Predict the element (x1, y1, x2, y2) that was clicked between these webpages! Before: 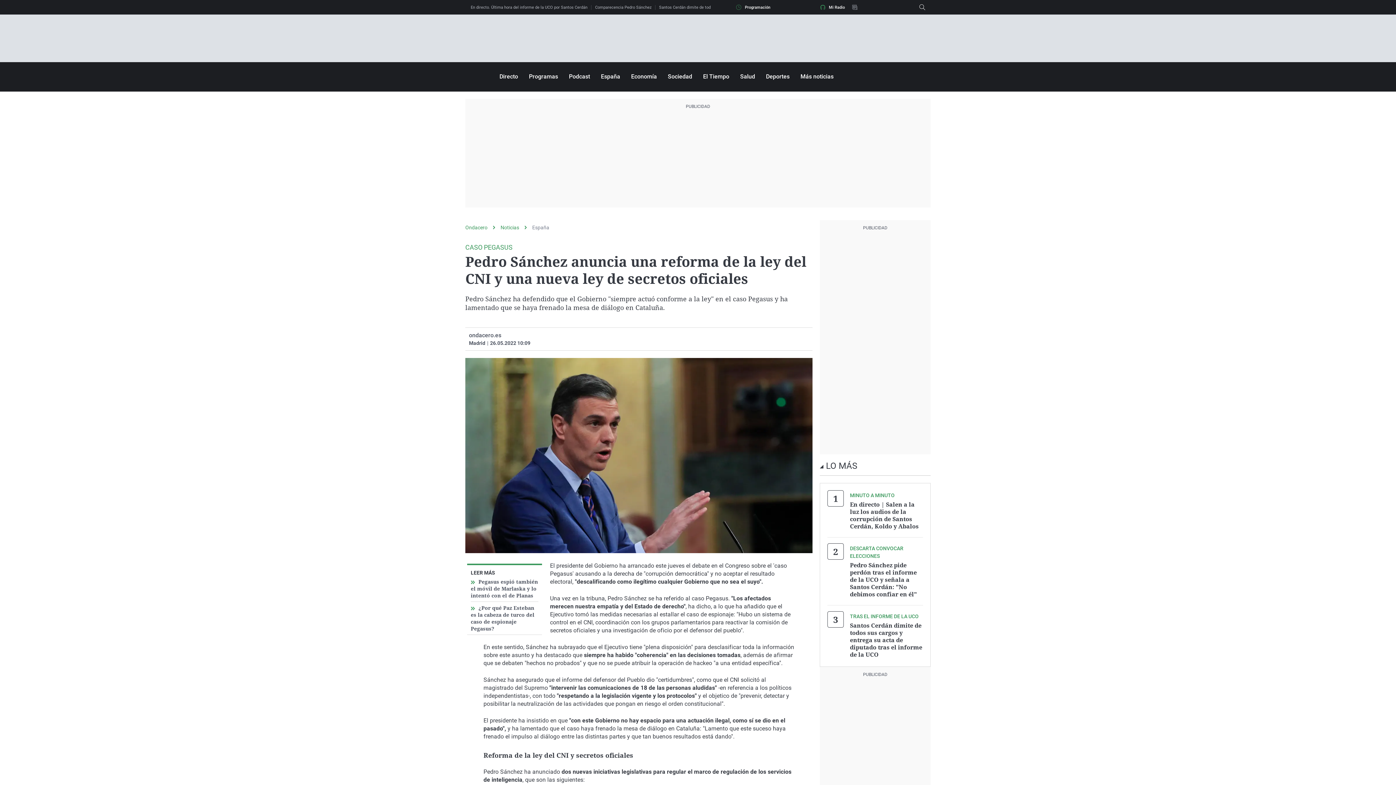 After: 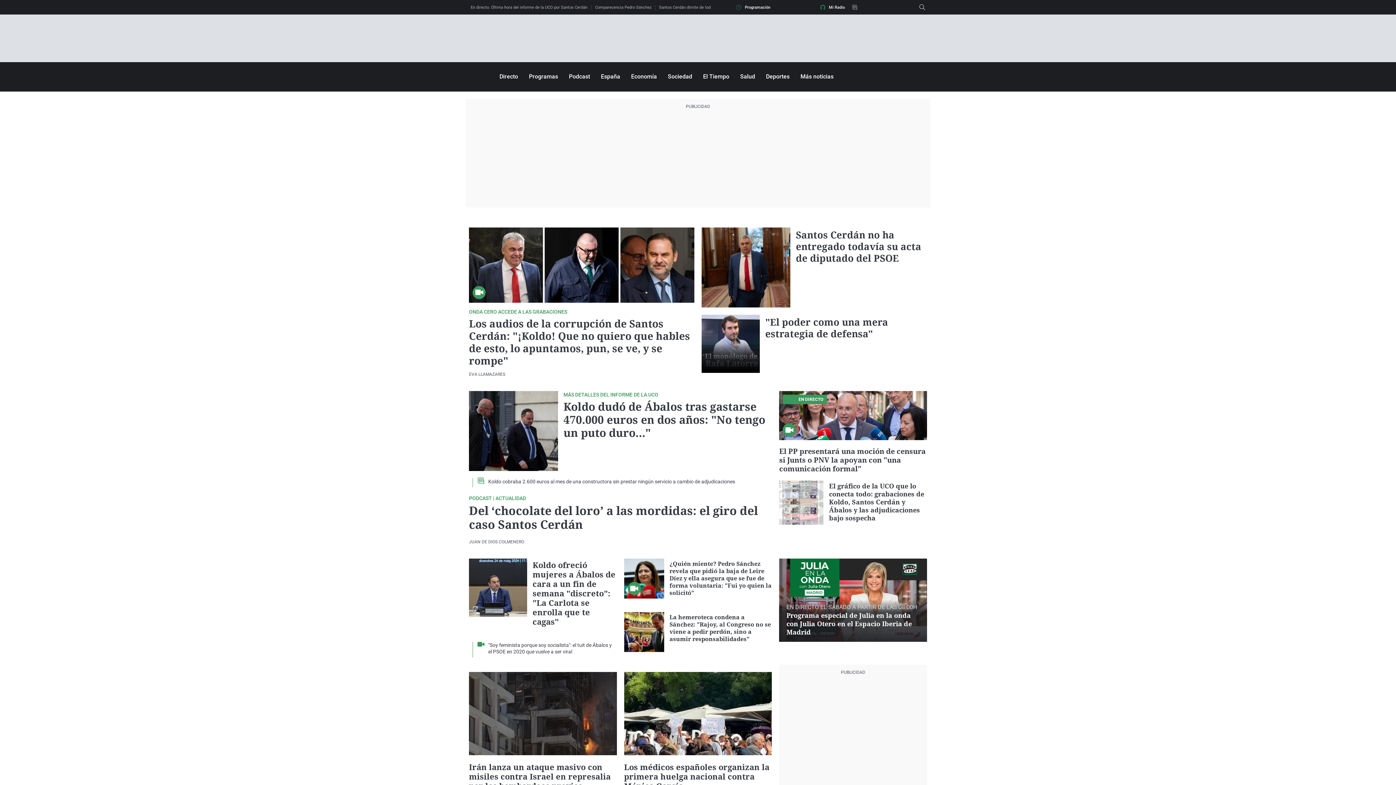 Action: label: Ondacero bbox: (465, 224, 500, 230)